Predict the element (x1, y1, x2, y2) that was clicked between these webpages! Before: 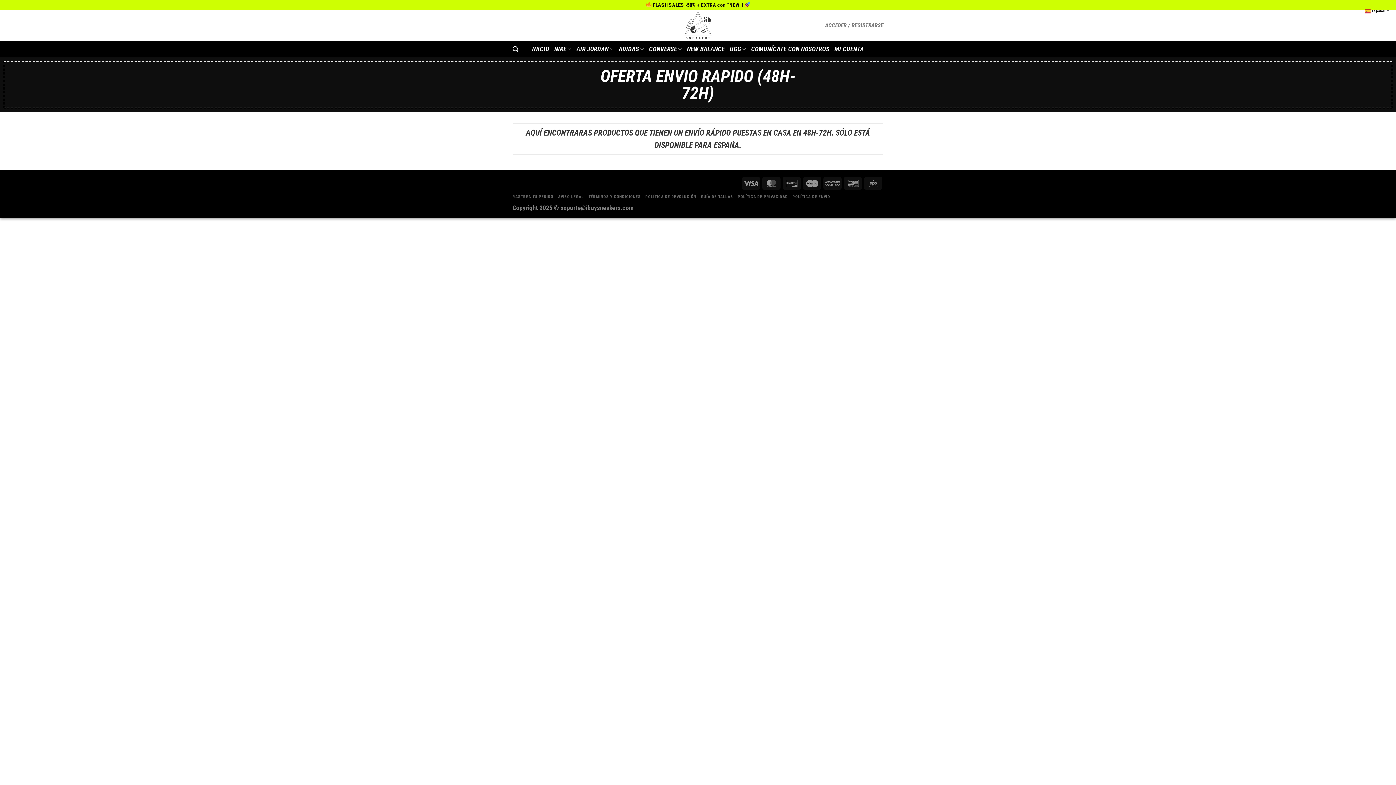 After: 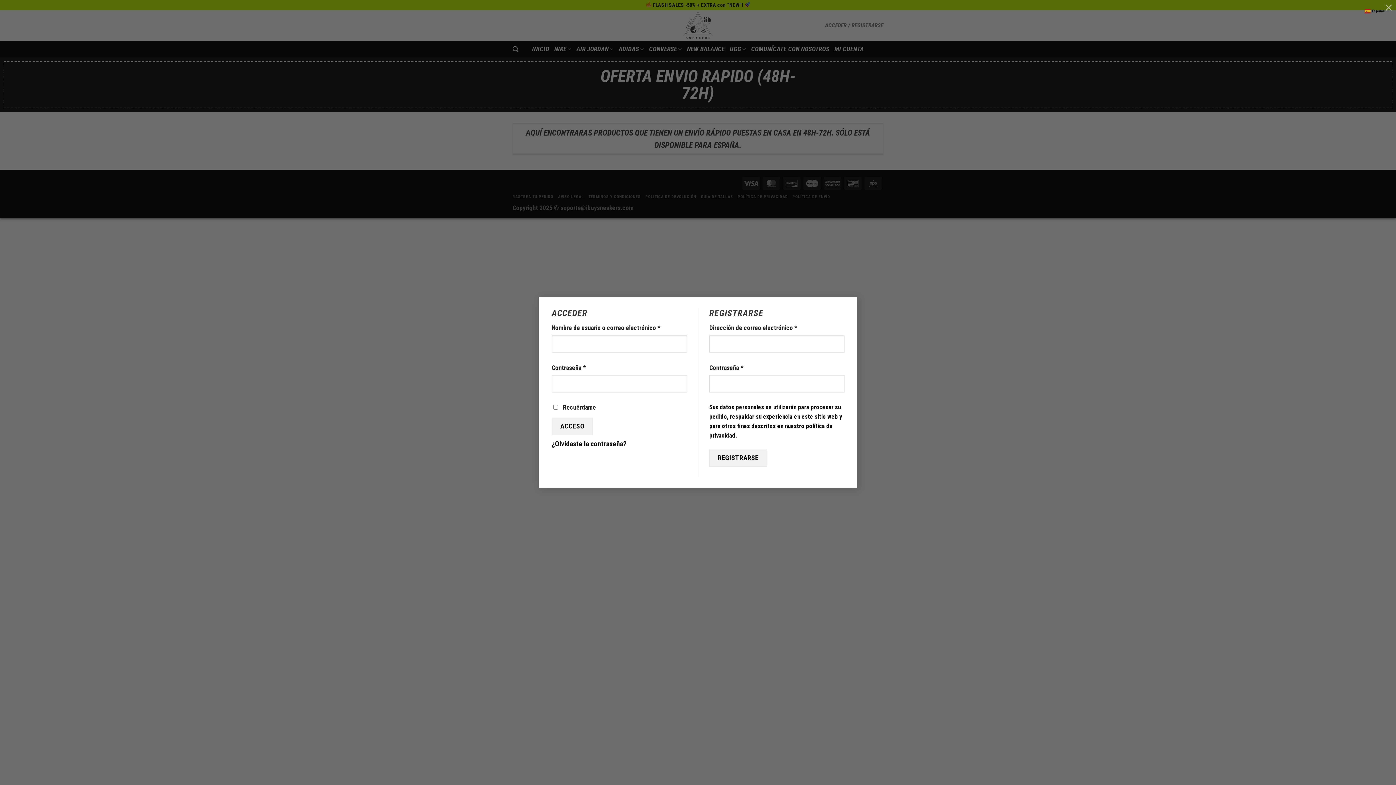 Action: bbox: (825, 18, 883, 32) label: ACCEDER / REGISTRARSE